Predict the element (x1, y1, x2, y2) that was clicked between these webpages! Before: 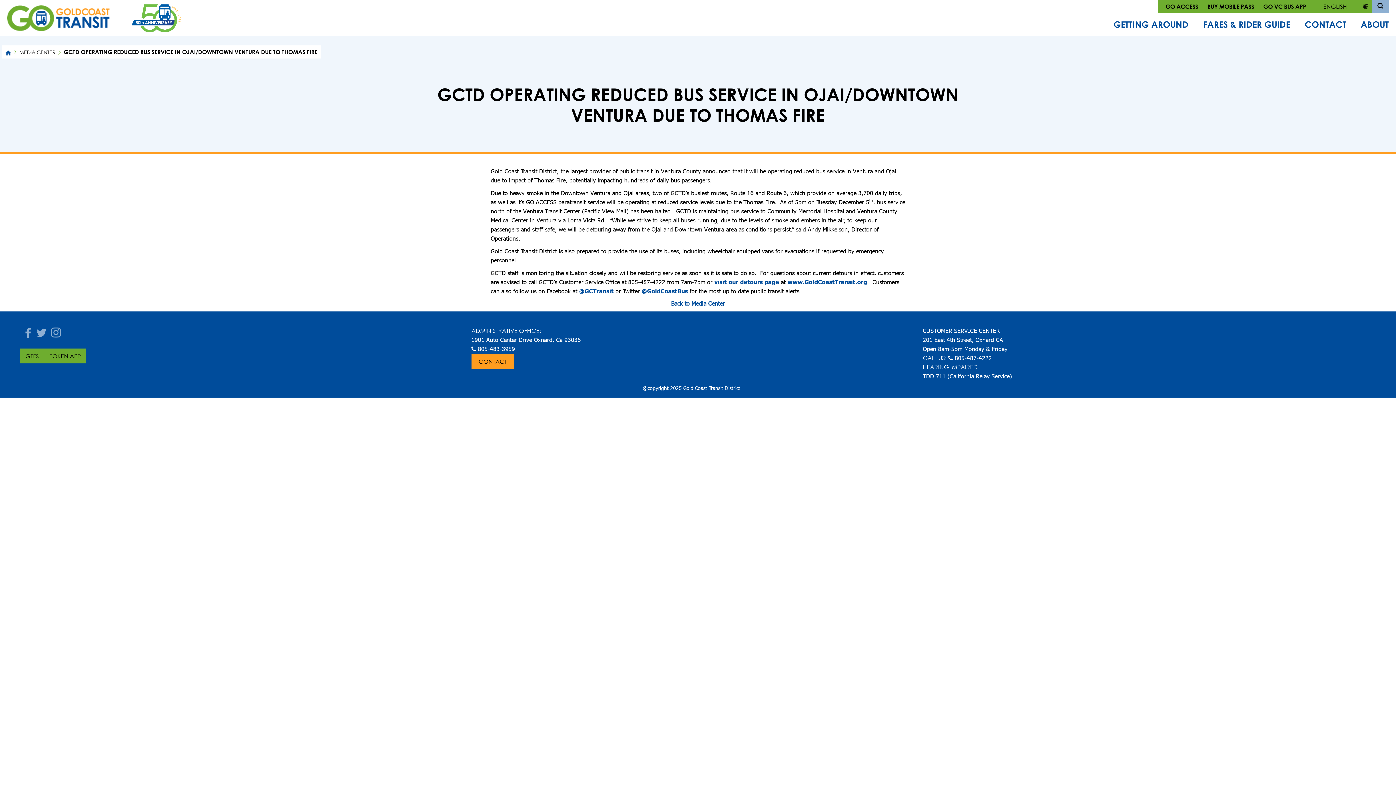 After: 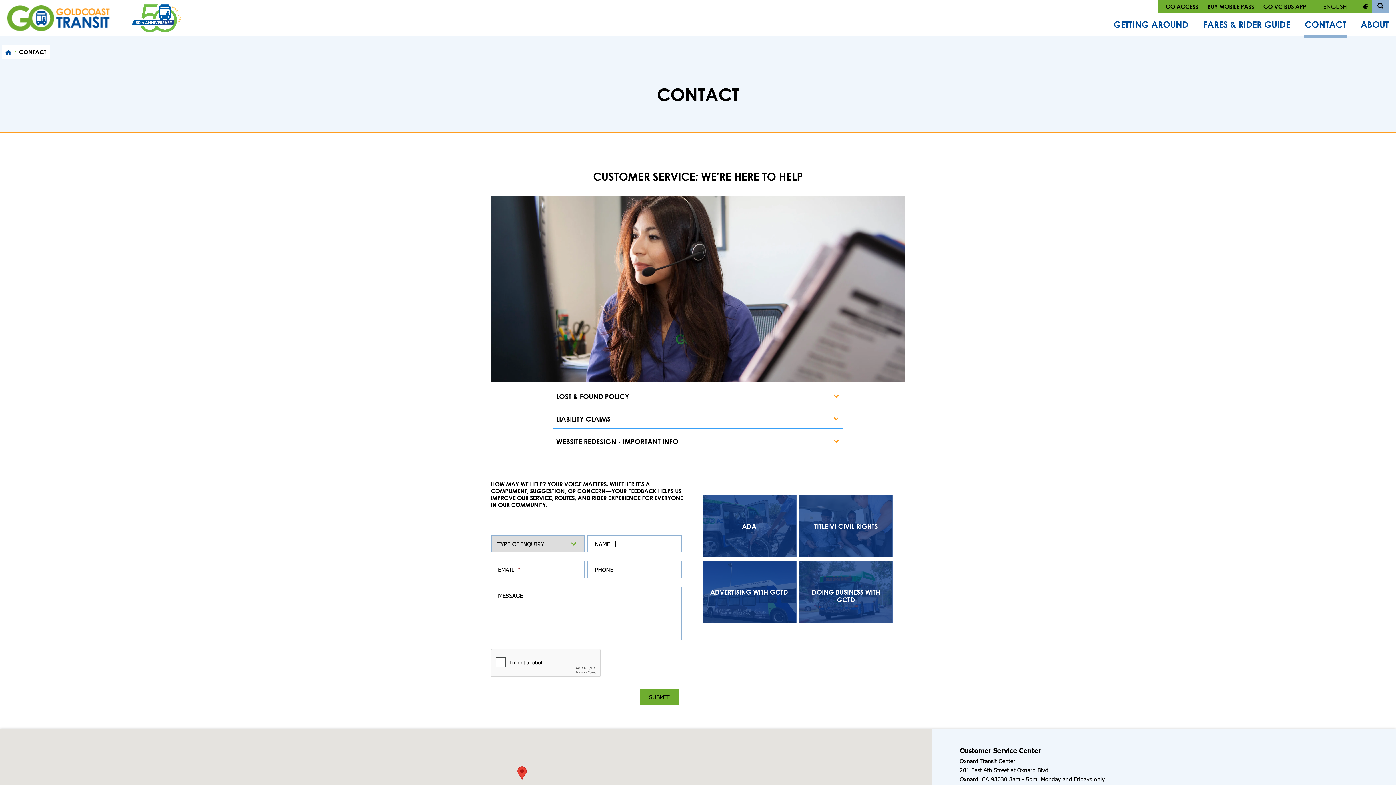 Action: label: CONTACT bbox: (1297, 12, 1353, 36)